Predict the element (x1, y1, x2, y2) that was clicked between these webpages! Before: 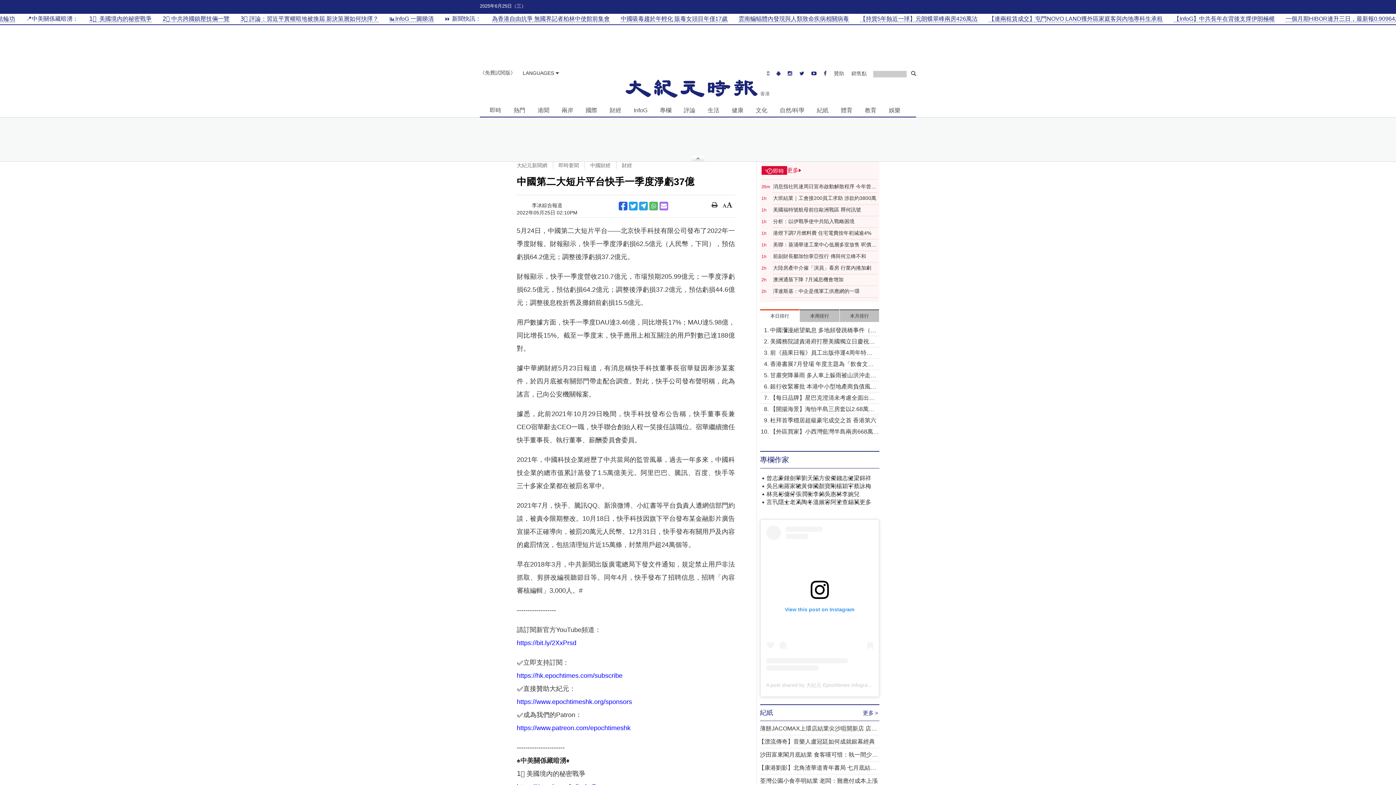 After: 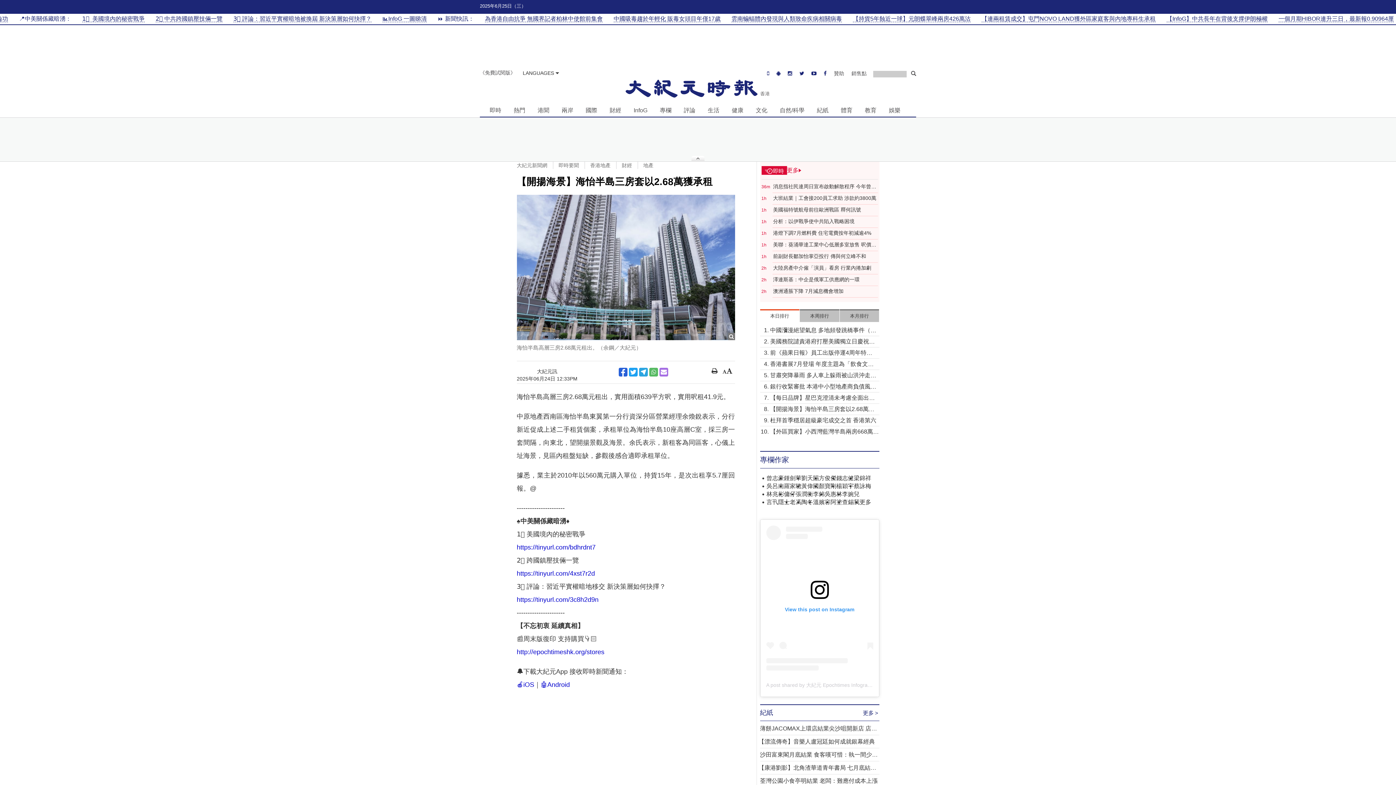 Action: bbox: (770, 405, 879, 413) label: 【開揚海景】海怡半島三房套以2.68萬獲承租